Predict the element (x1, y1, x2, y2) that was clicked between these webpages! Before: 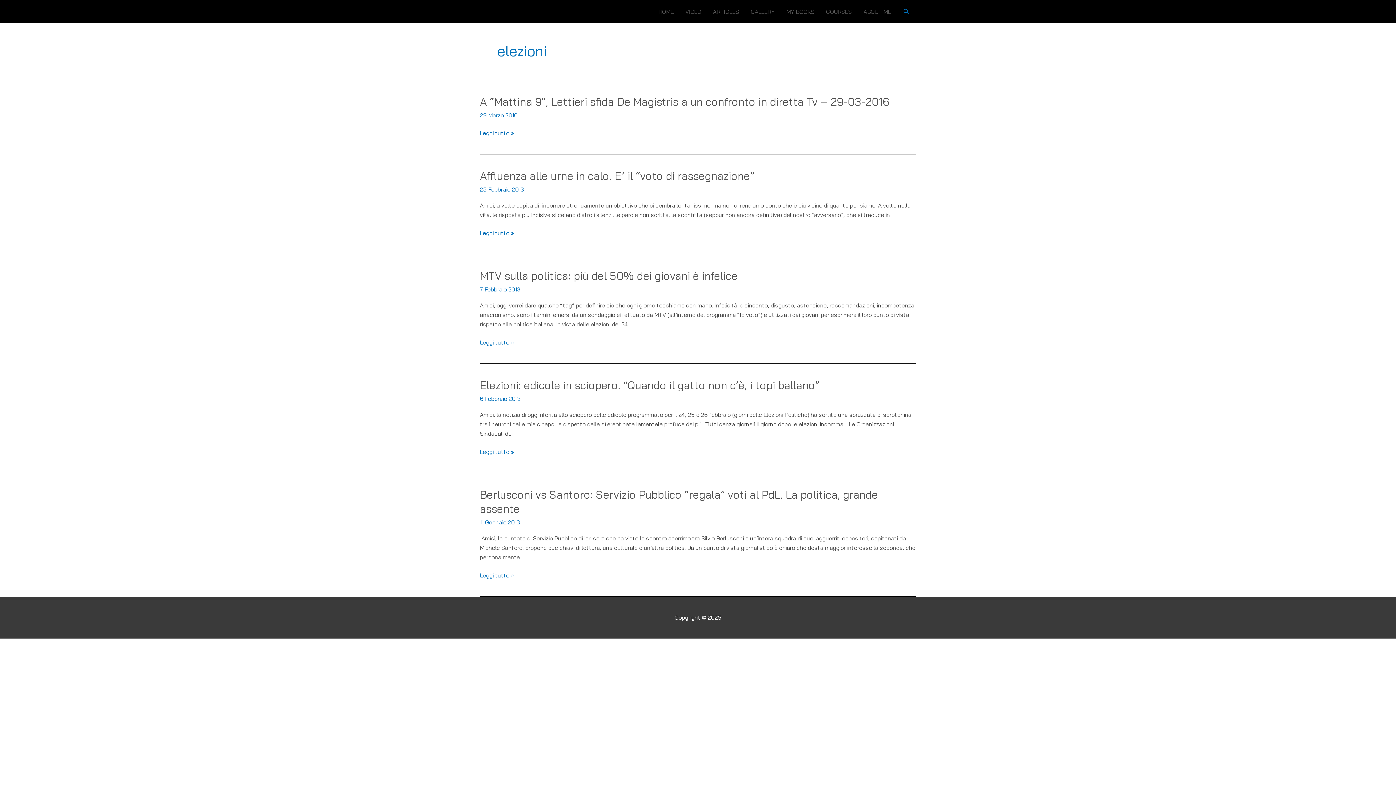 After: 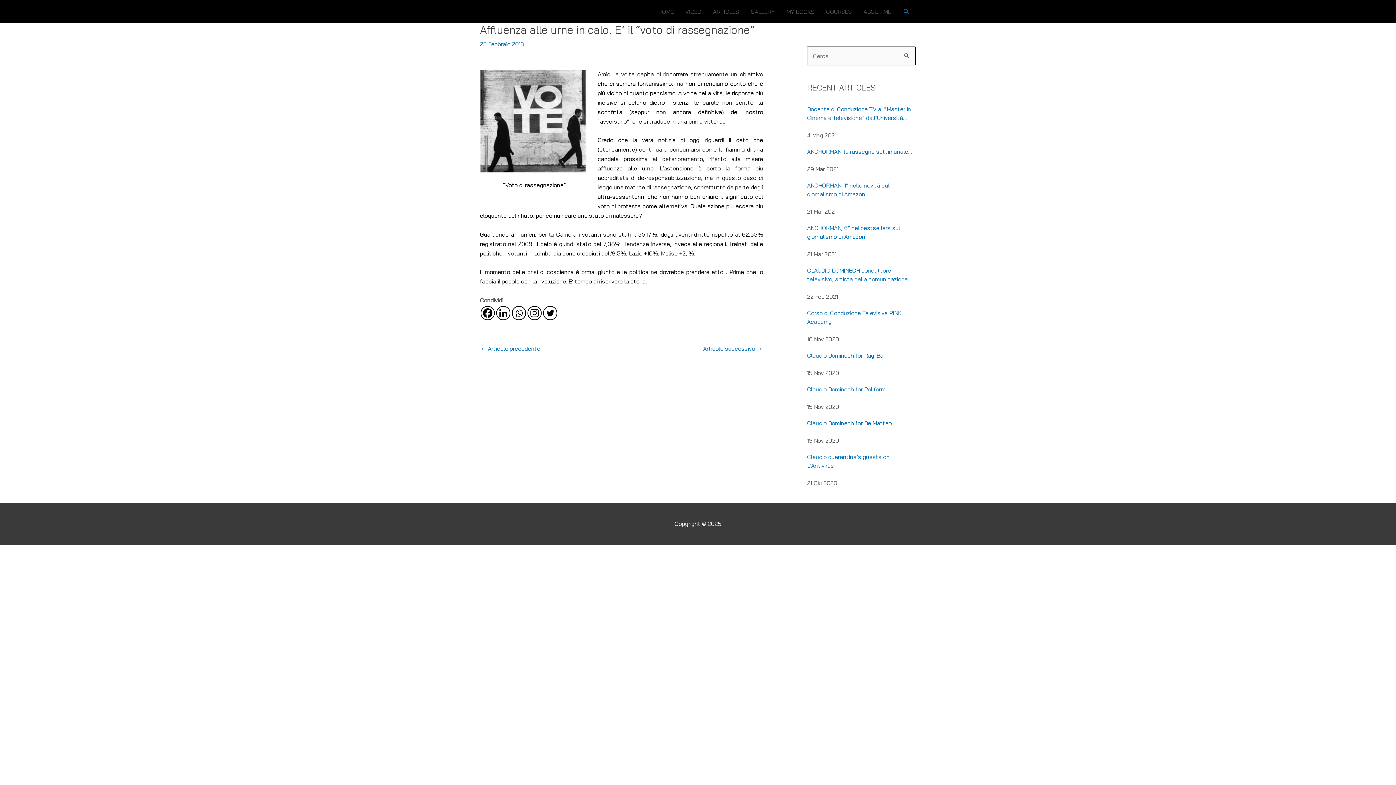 Action: bbox: (480, 169, 754, 182) label: Affluenza alle urne in calo. E’ il “voto di rassegnazione”